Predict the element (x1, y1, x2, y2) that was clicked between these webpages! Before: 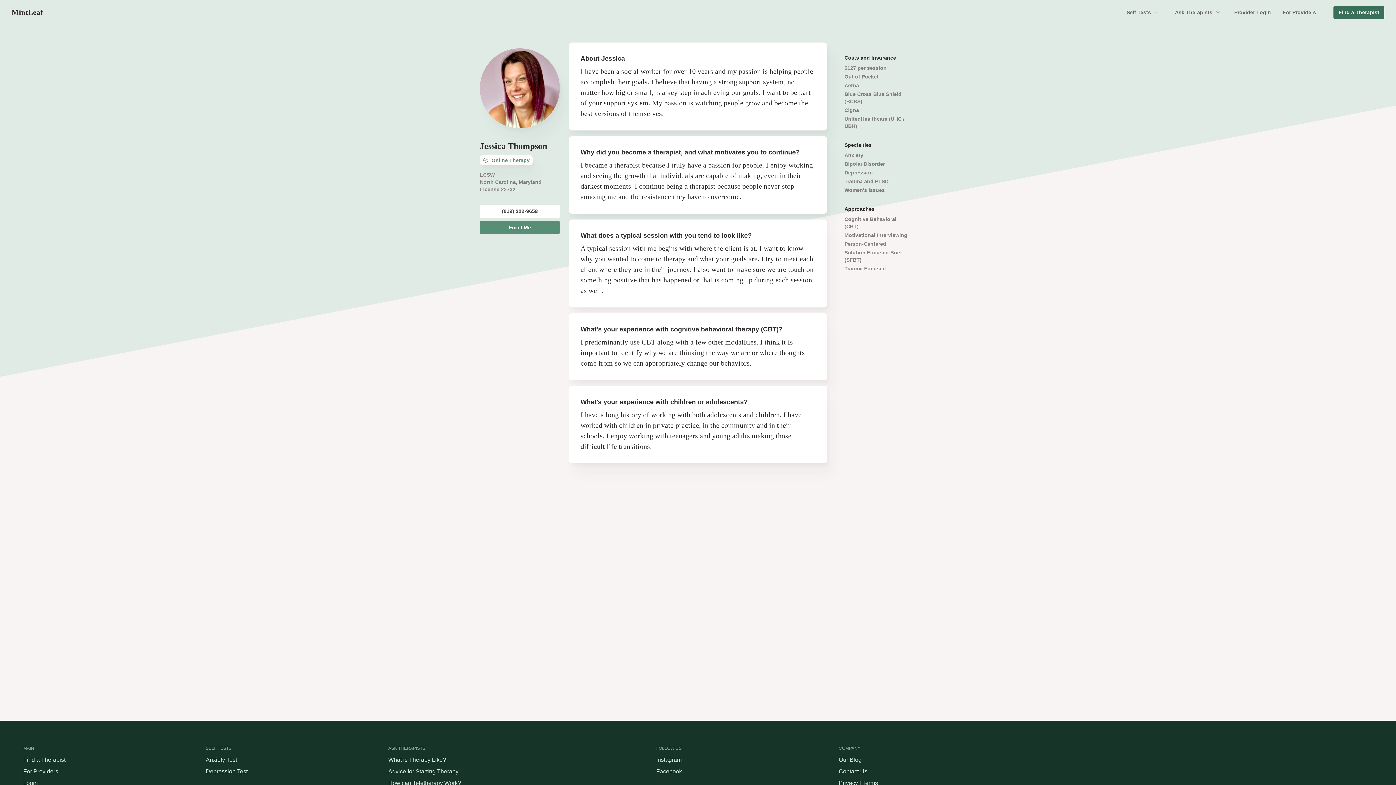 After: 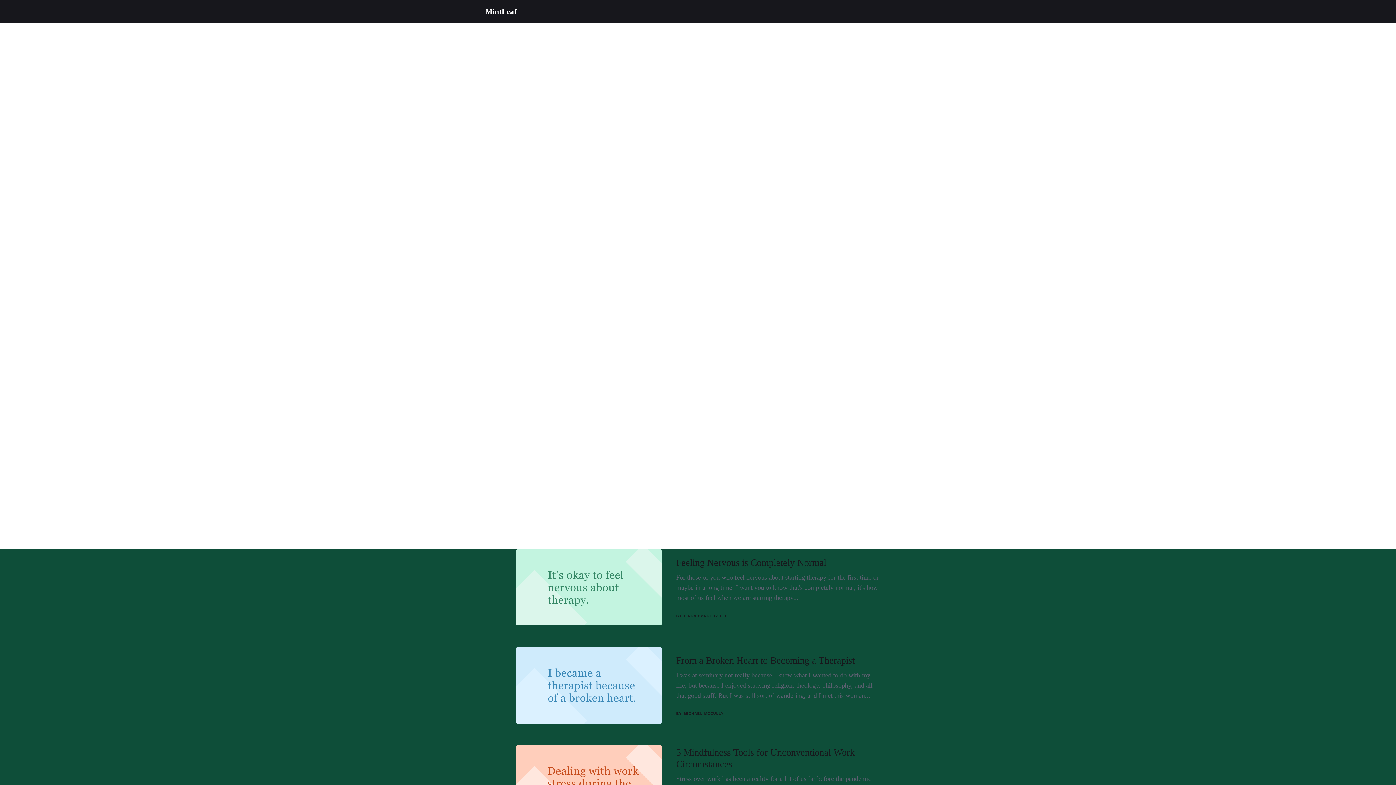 Action: label: Our Blog bbox: (838, 754, 861, 766)